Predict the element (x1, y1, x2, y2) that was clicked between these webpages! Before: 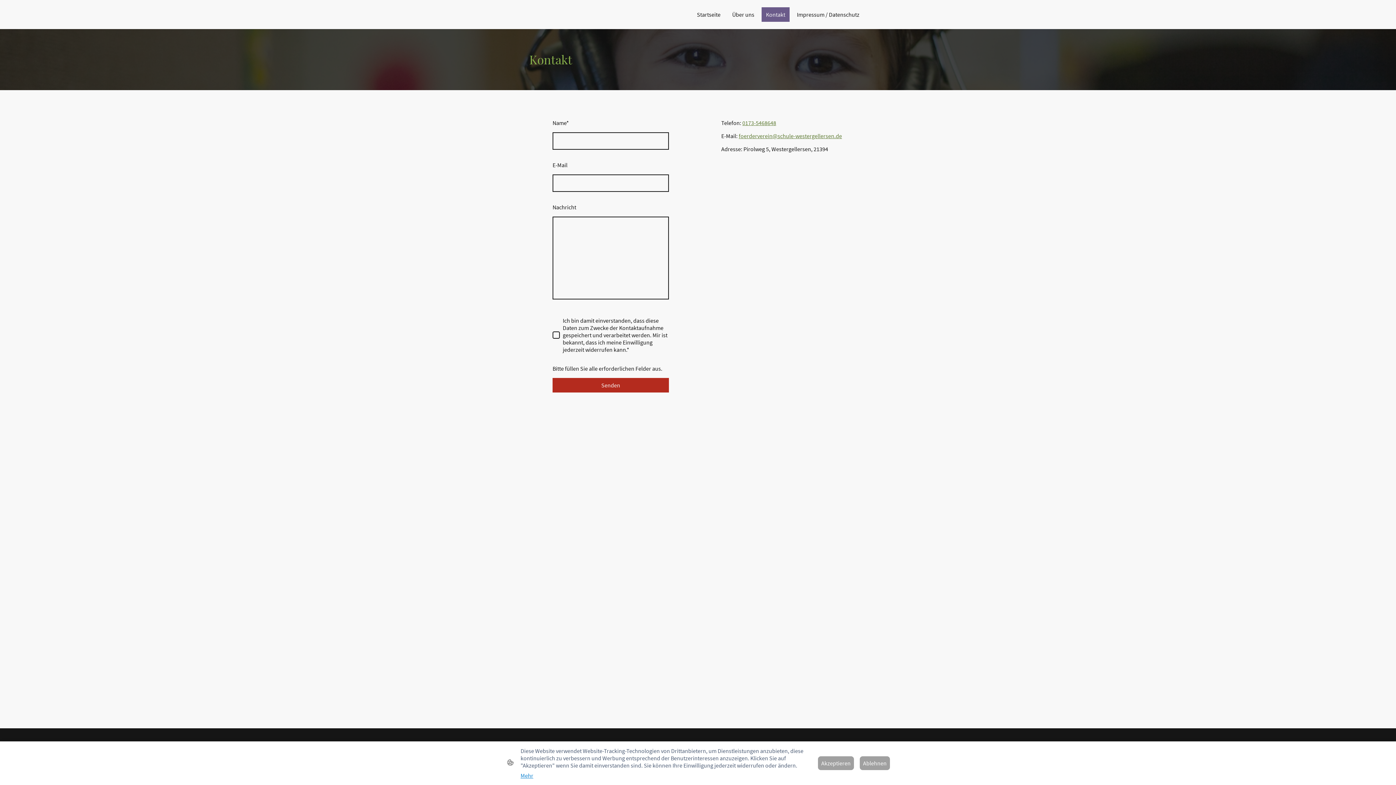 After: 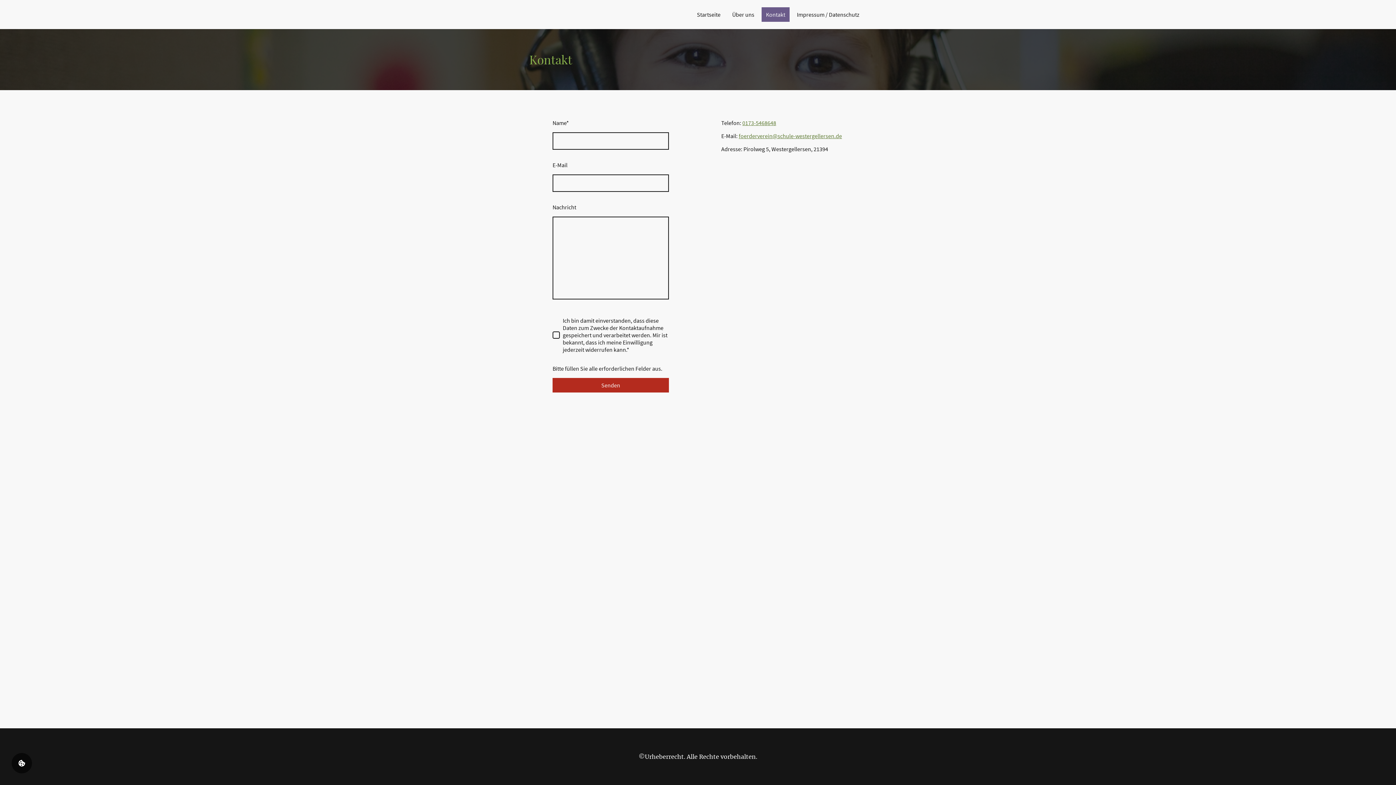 Action: bbox: (818, 756, 854, 770) label: Akzeptieren